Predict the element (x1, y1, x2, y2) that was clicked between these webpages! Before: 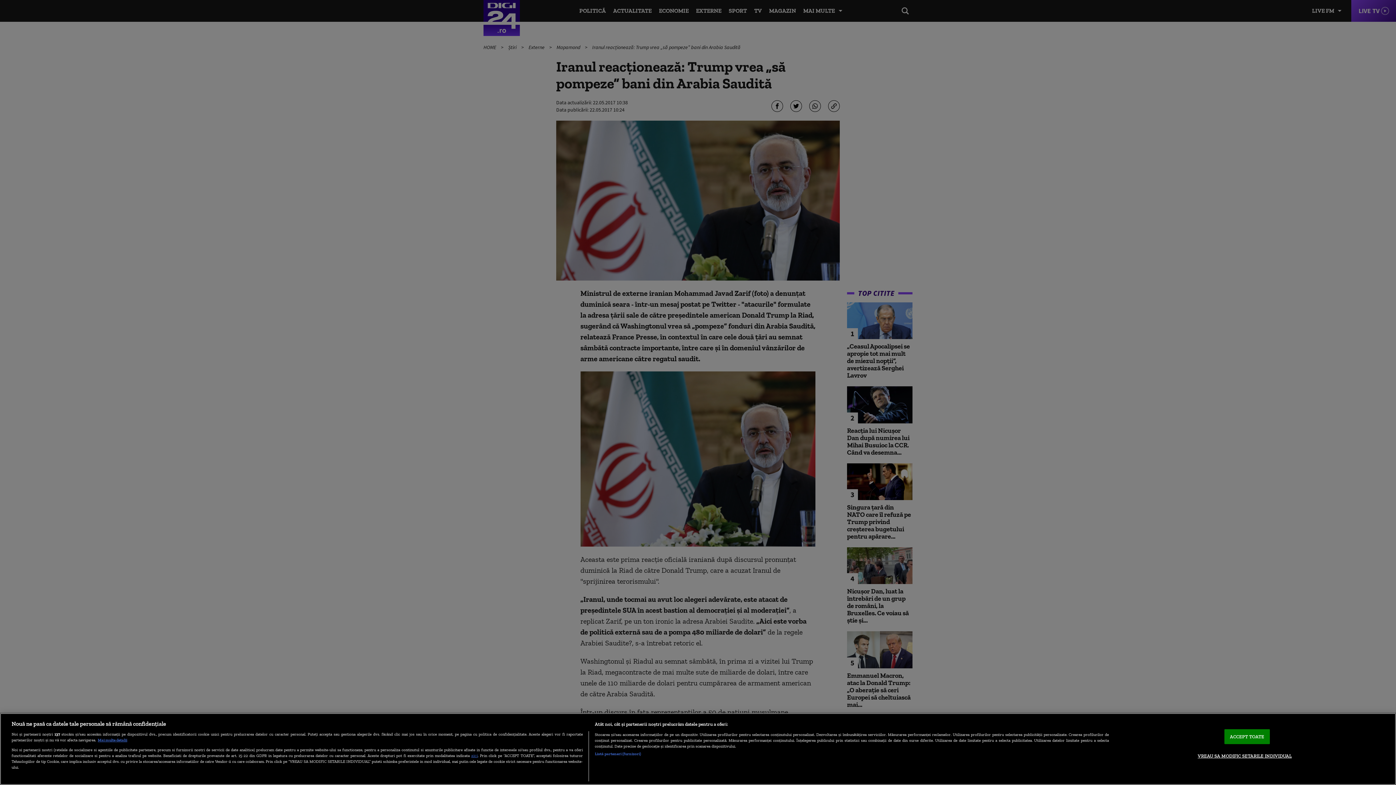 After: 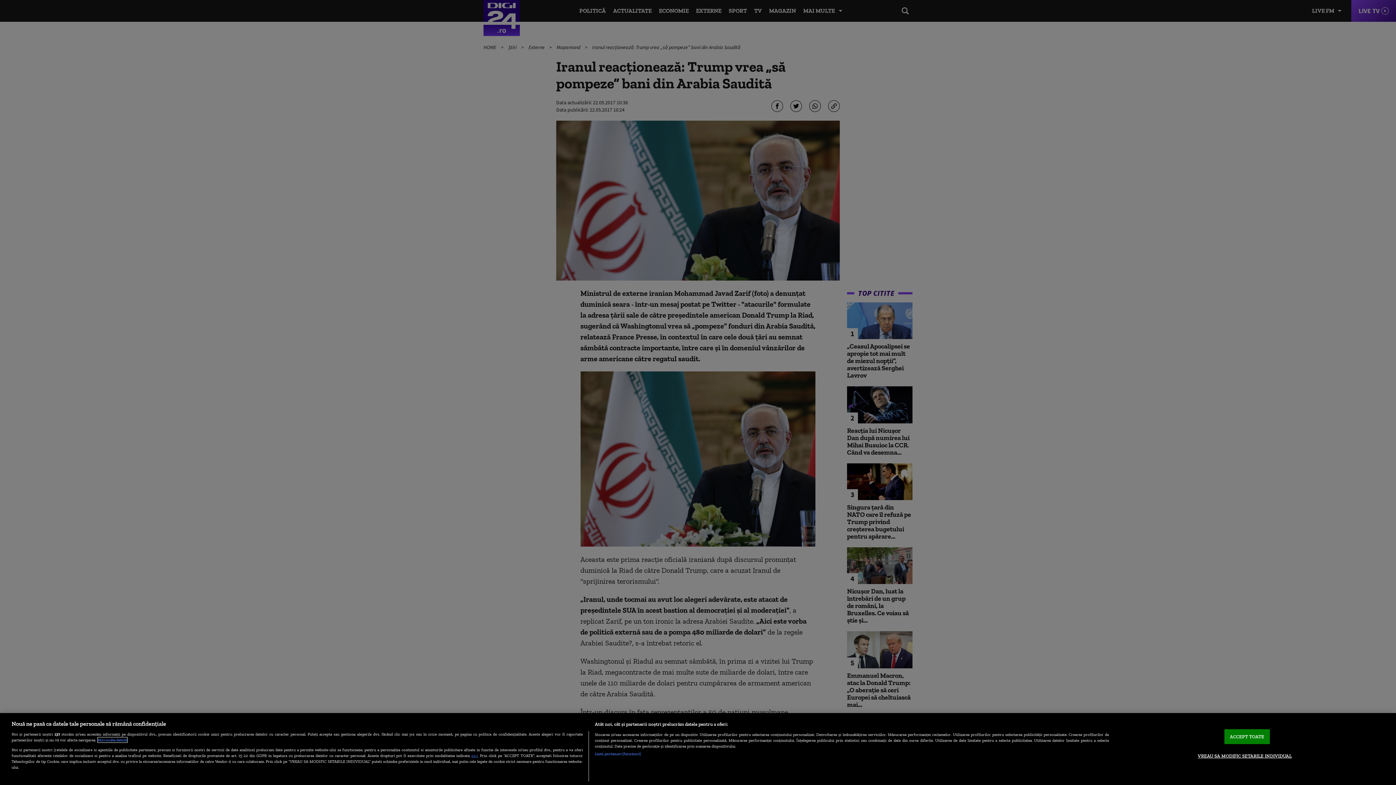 Action: label: Mai multe informații despre confidențialitatea datelor dvs., se deschide într-o fereastră nouă bbox: (97, 737, 127, 742)